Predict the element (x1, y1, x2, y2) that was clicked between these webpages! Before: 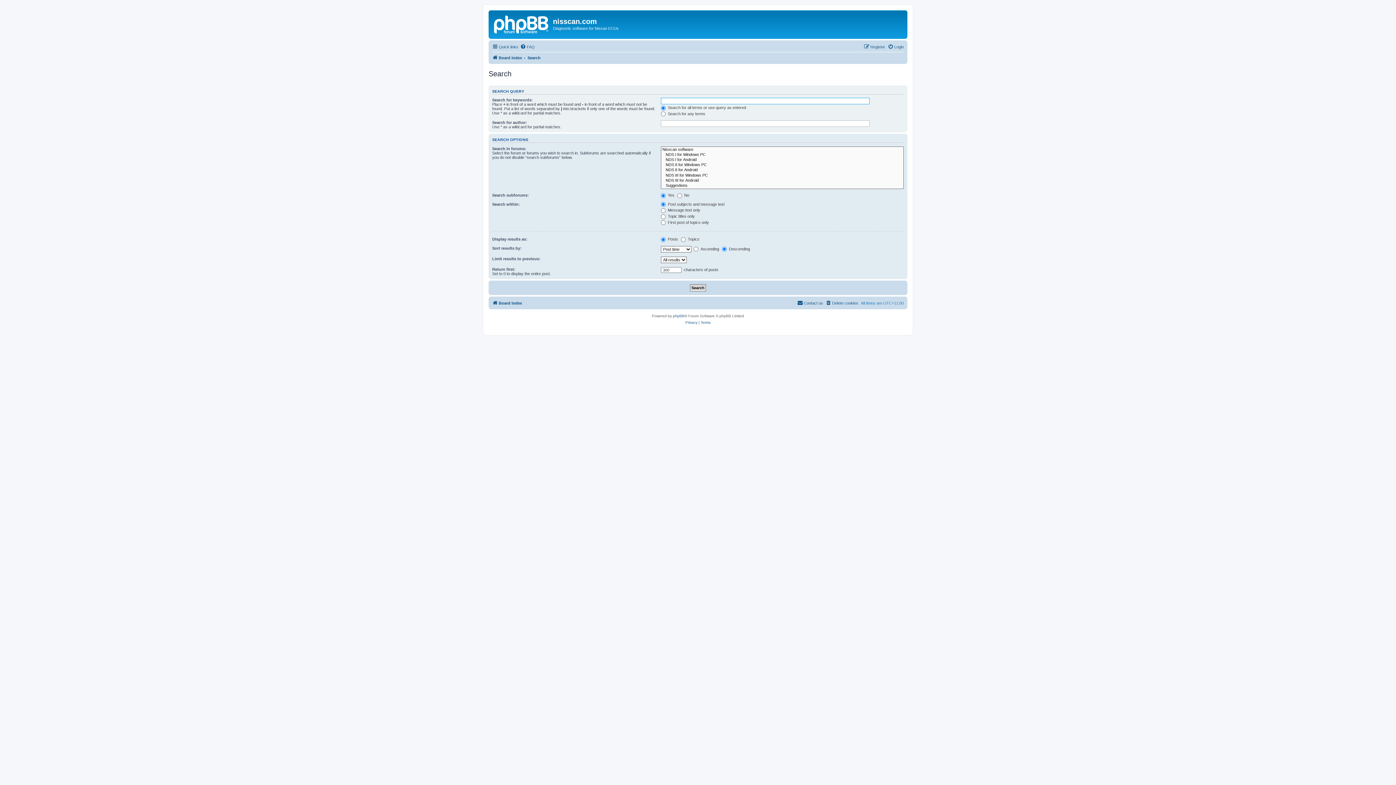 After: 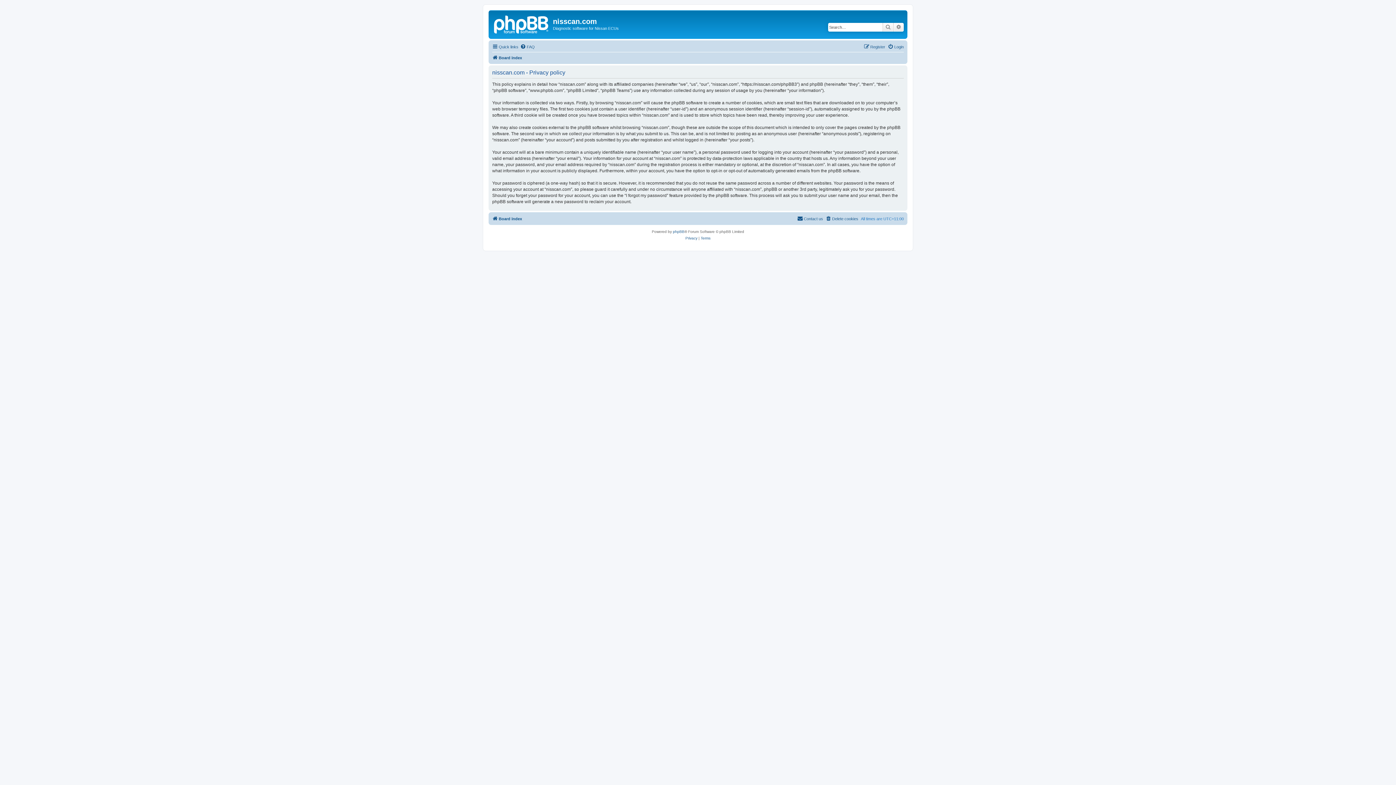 Action: label: Privacy bbox: (685, 319, 697, 326)